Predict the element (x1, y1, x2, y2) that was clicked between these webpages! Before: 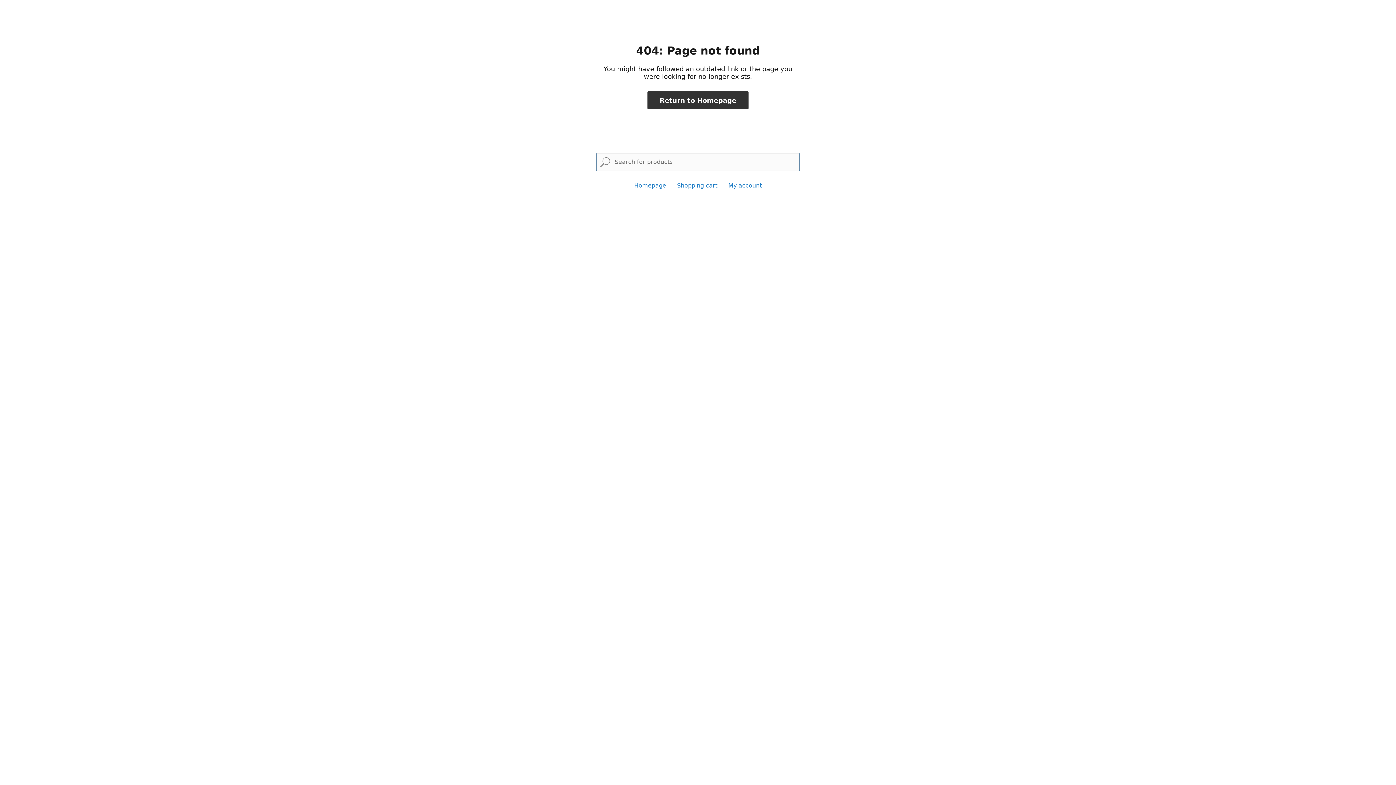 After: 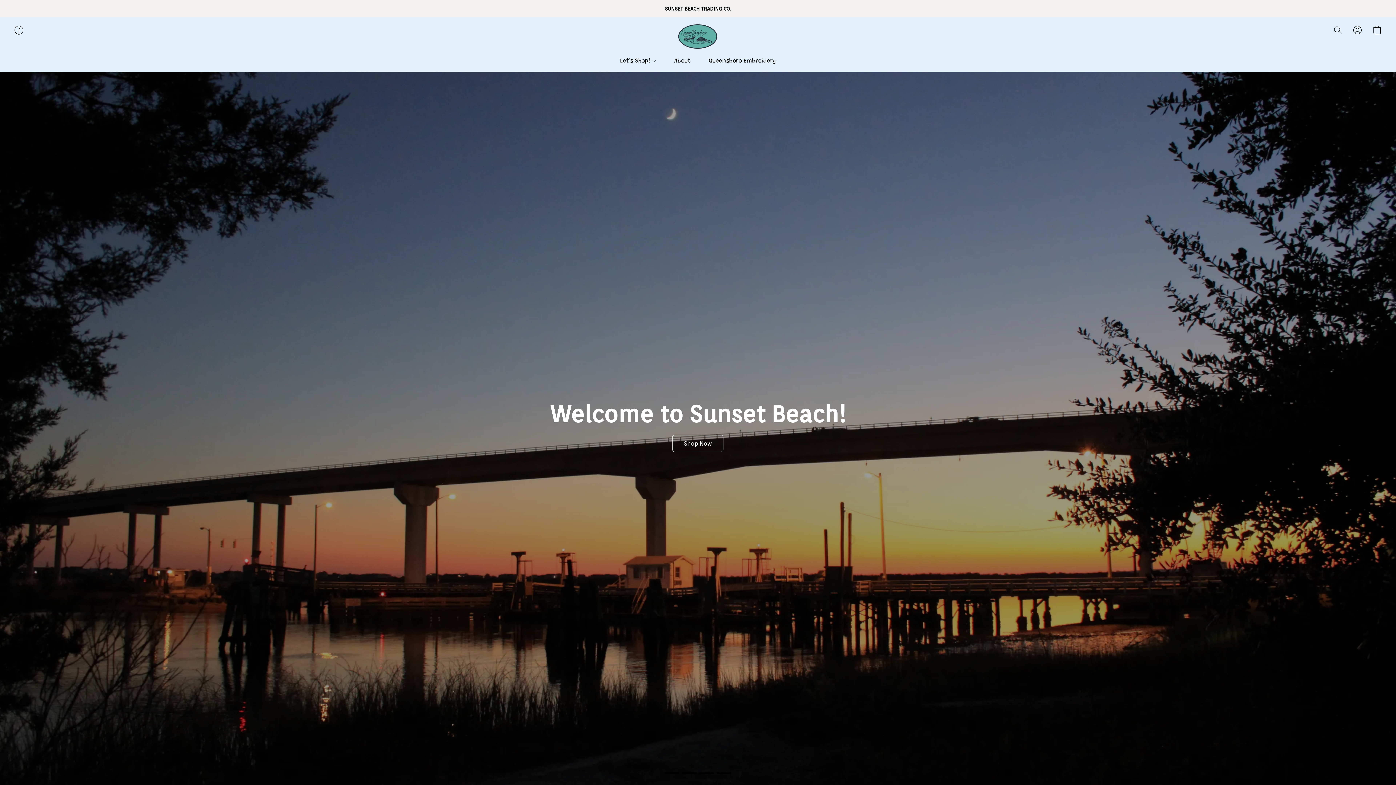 Action: label: Return to Homepage bbox: (647, 91, 748, 109)